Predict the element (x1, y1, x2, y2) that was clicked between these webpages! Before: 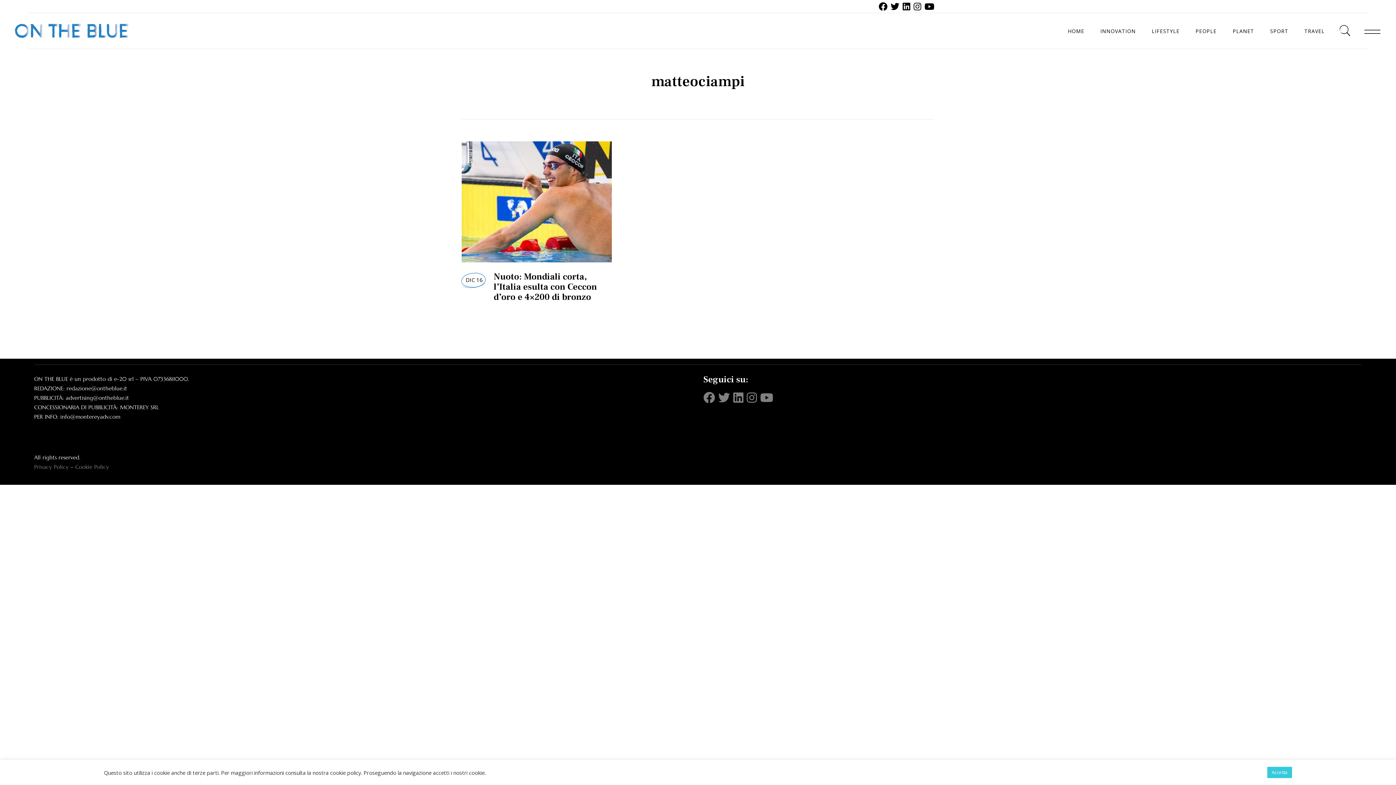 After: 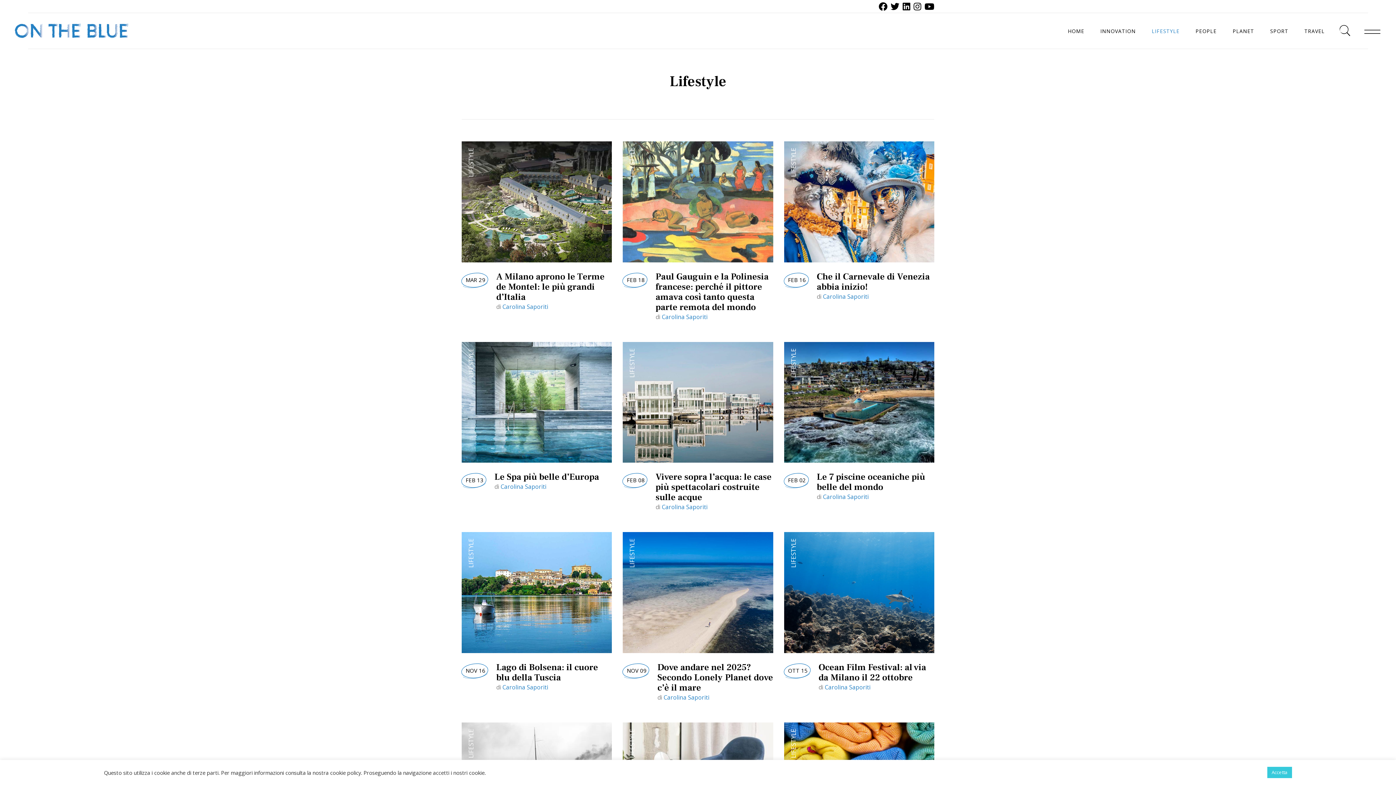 Action: bbox: (1152, 12, 1179, 49) label: LIFESTYLE